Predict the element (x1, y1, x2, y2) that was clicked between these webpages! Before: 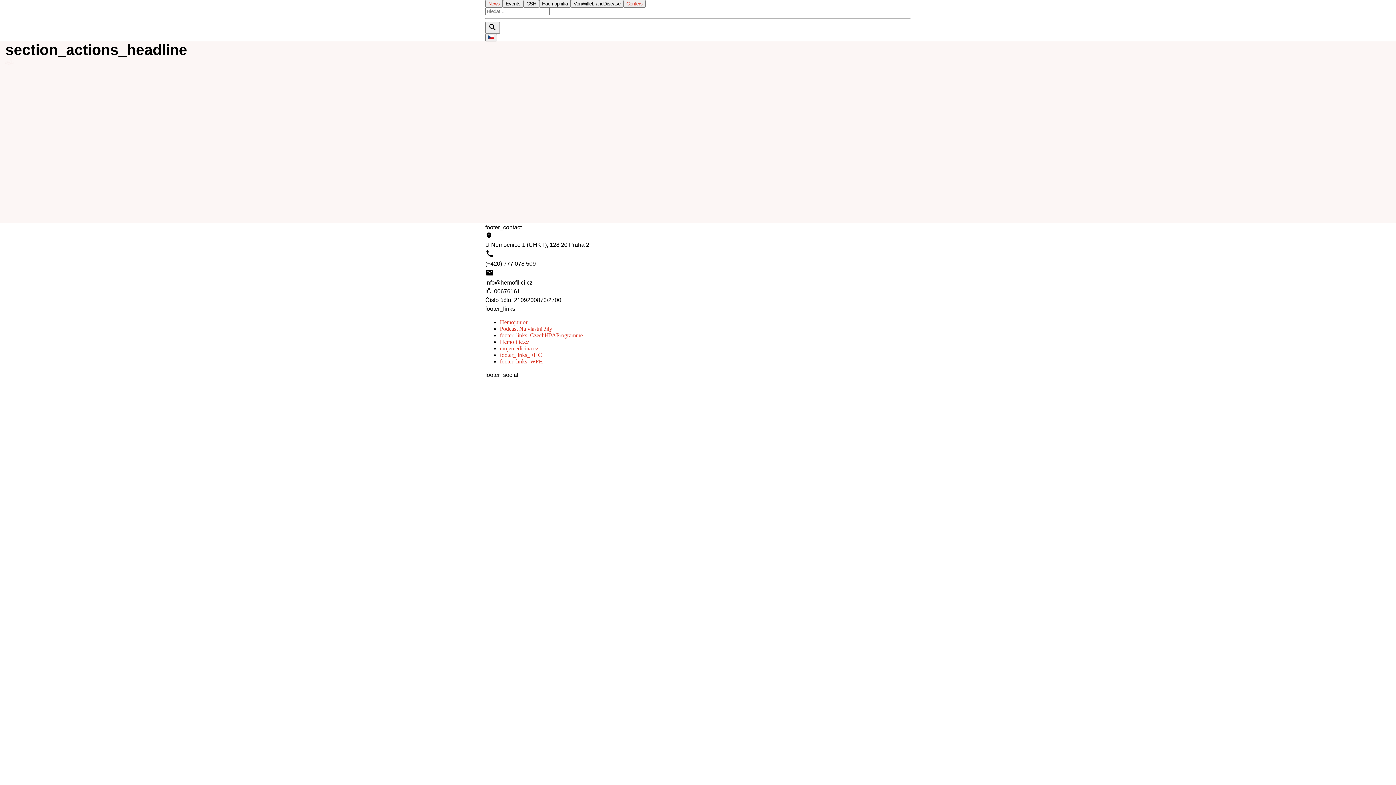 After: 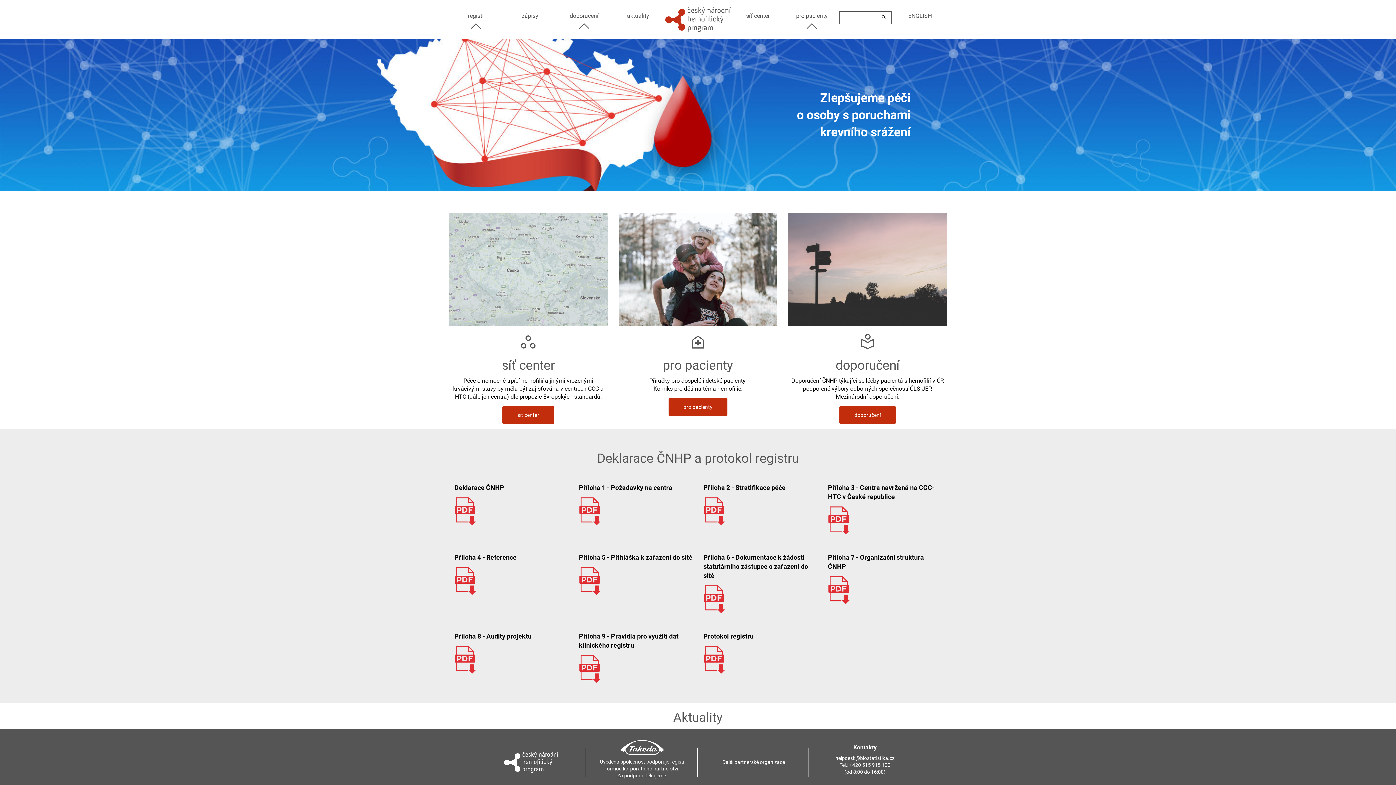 Action: bbox: (500, 332, 582, 338) label: footer_links_CzechHPAProgramme